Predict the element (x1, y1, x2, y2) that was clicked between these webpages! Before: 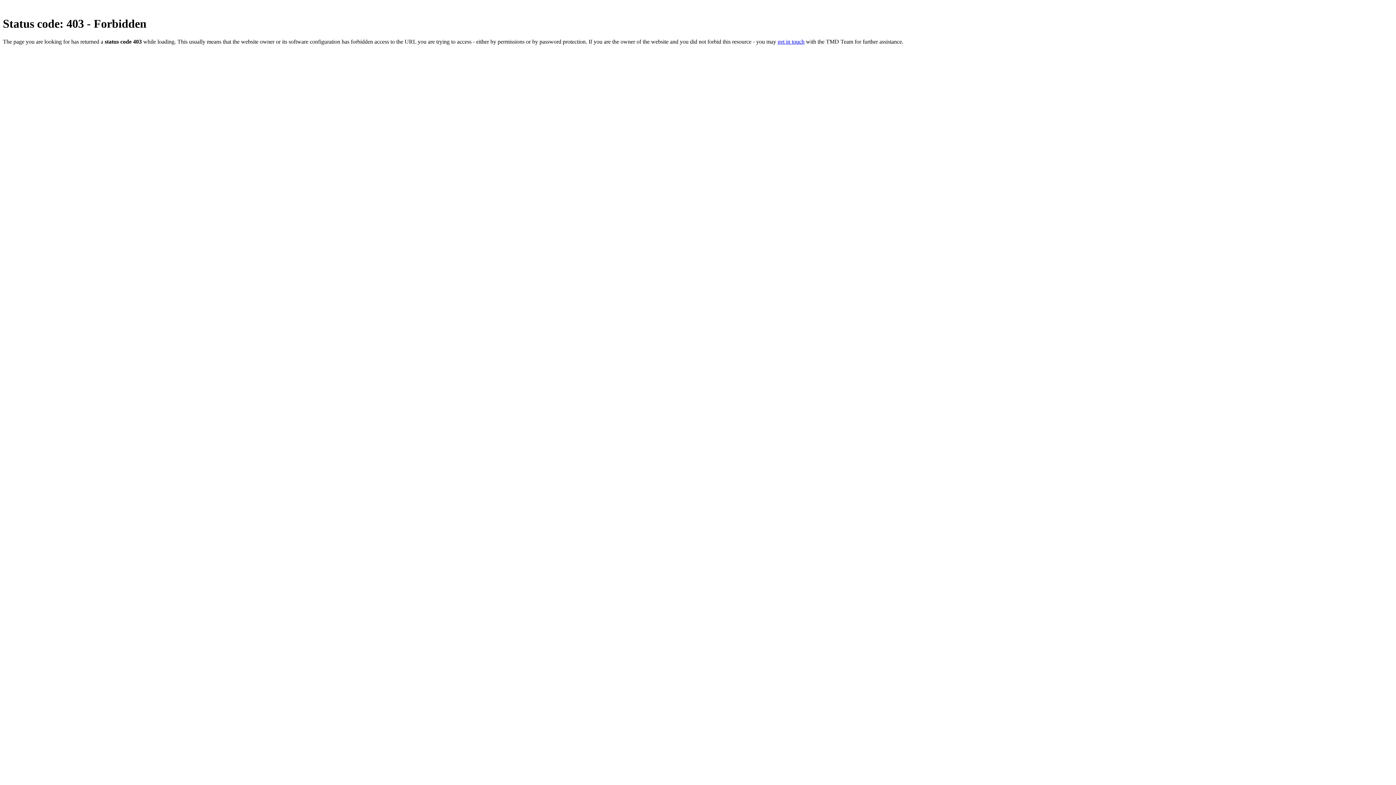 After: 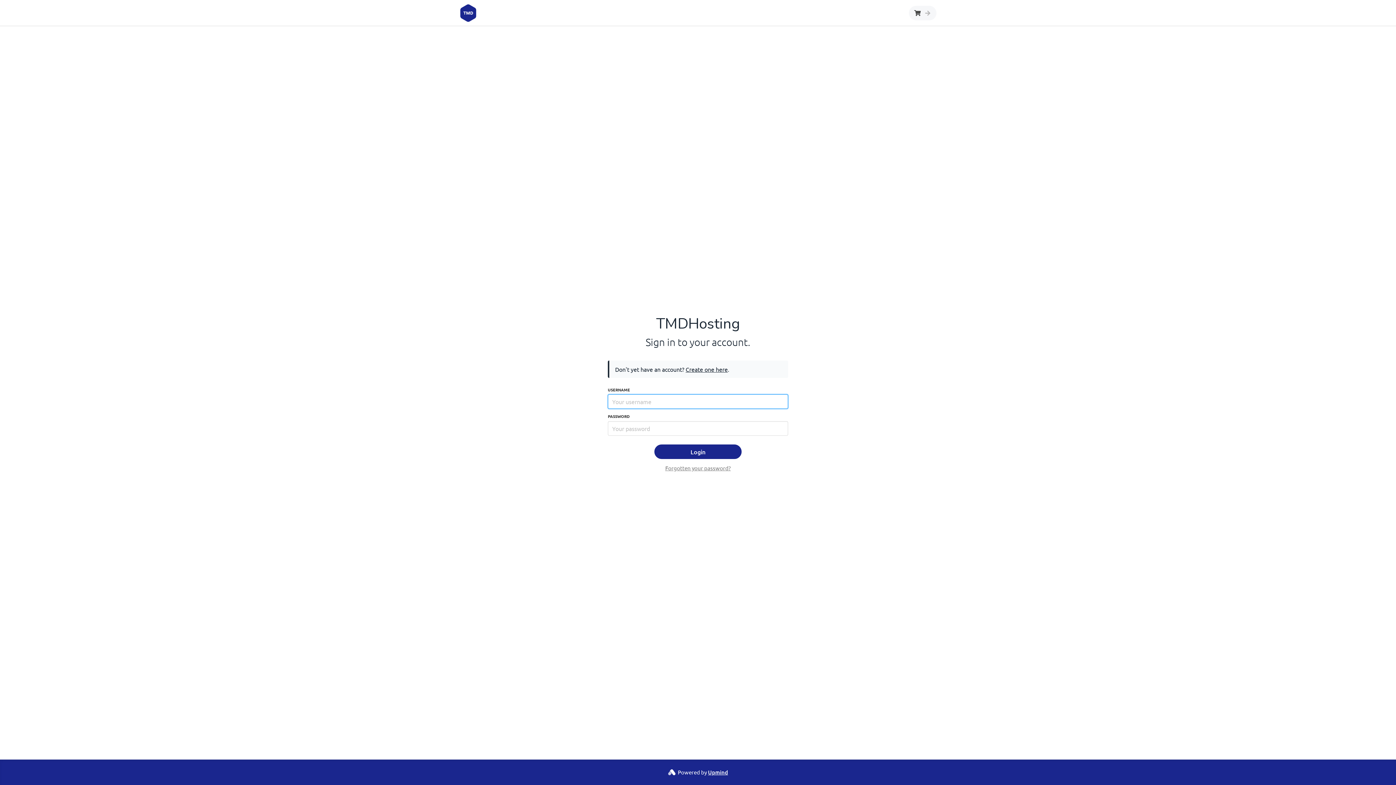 Action: bbox: (777, 38, 804, 44) label: get in touch